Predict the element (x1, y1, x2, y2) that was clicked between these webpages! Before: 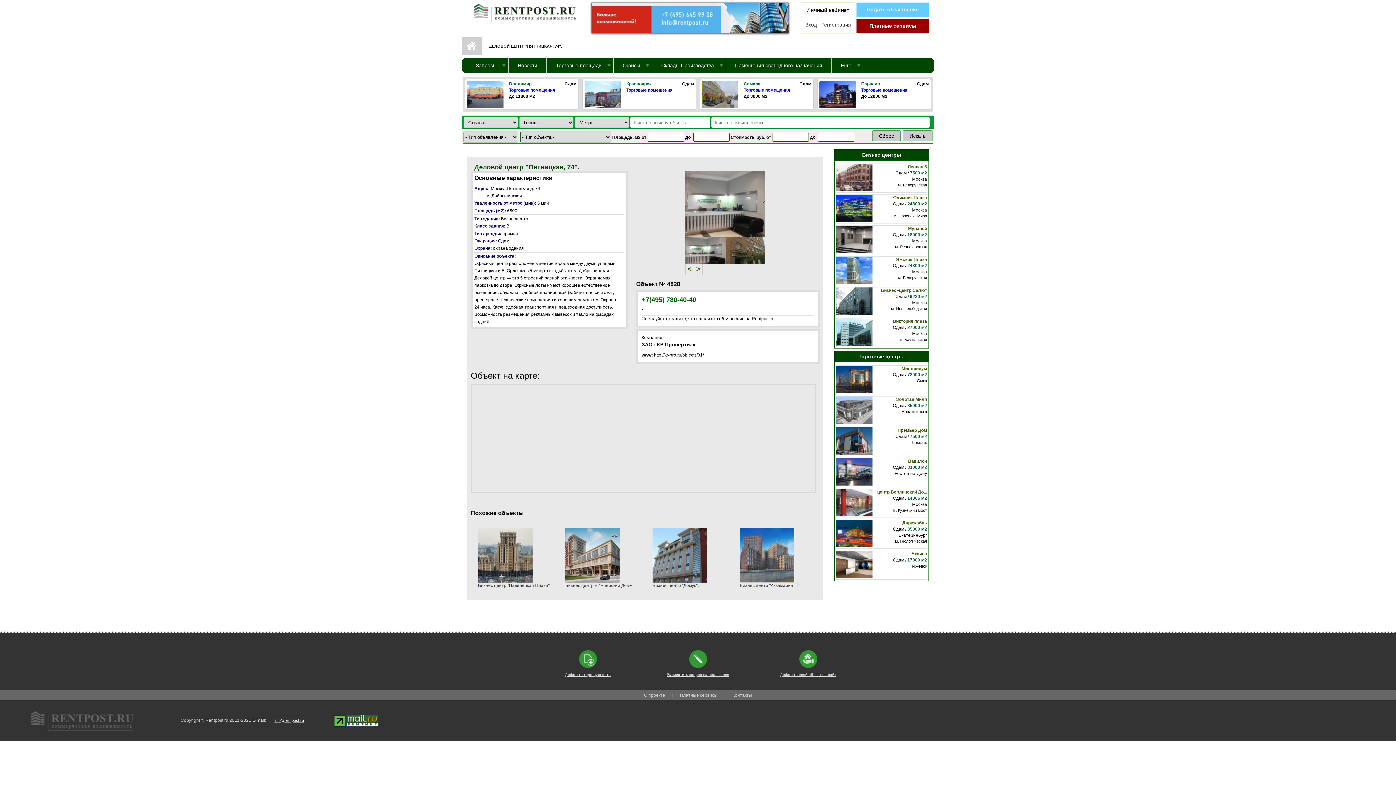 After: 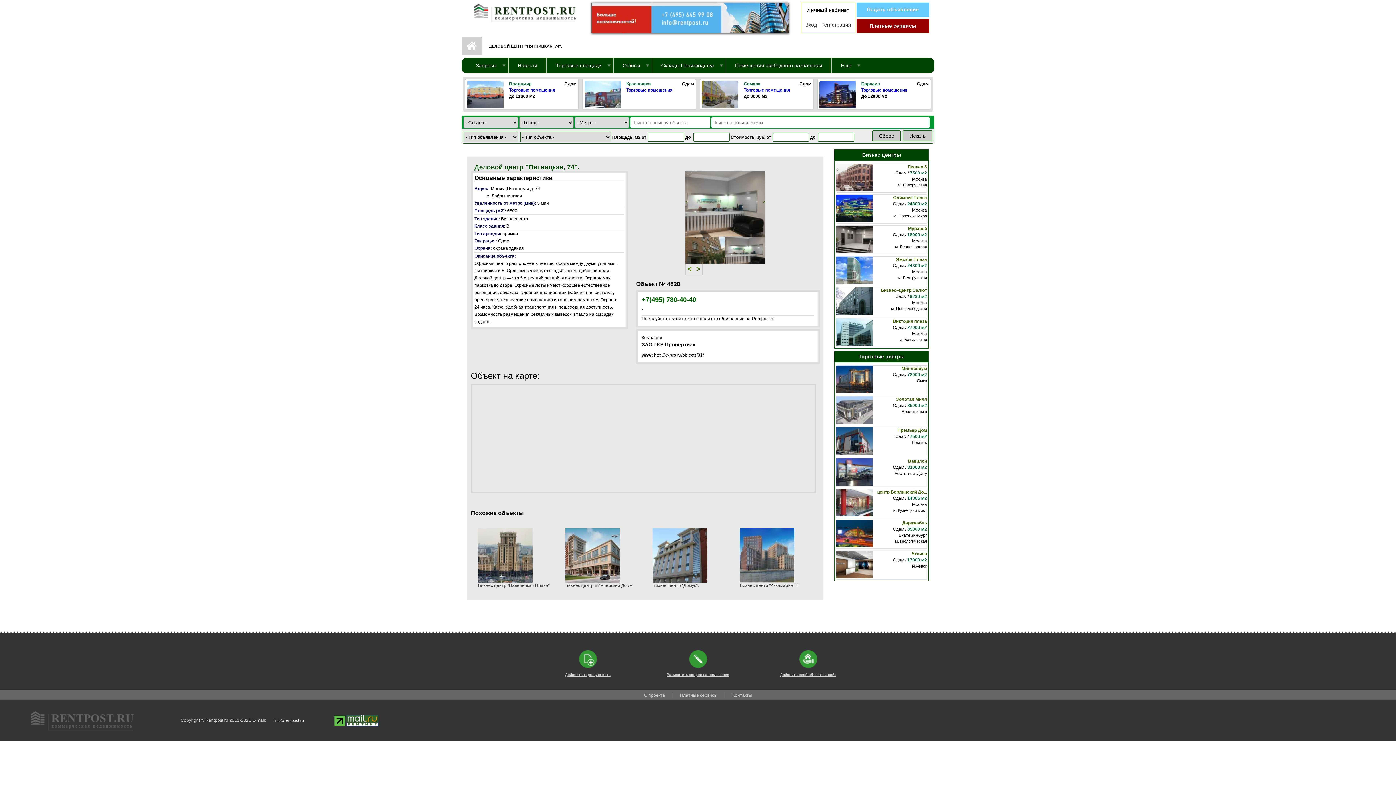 Action: bbox: (685, 262, 694, 275) label: <